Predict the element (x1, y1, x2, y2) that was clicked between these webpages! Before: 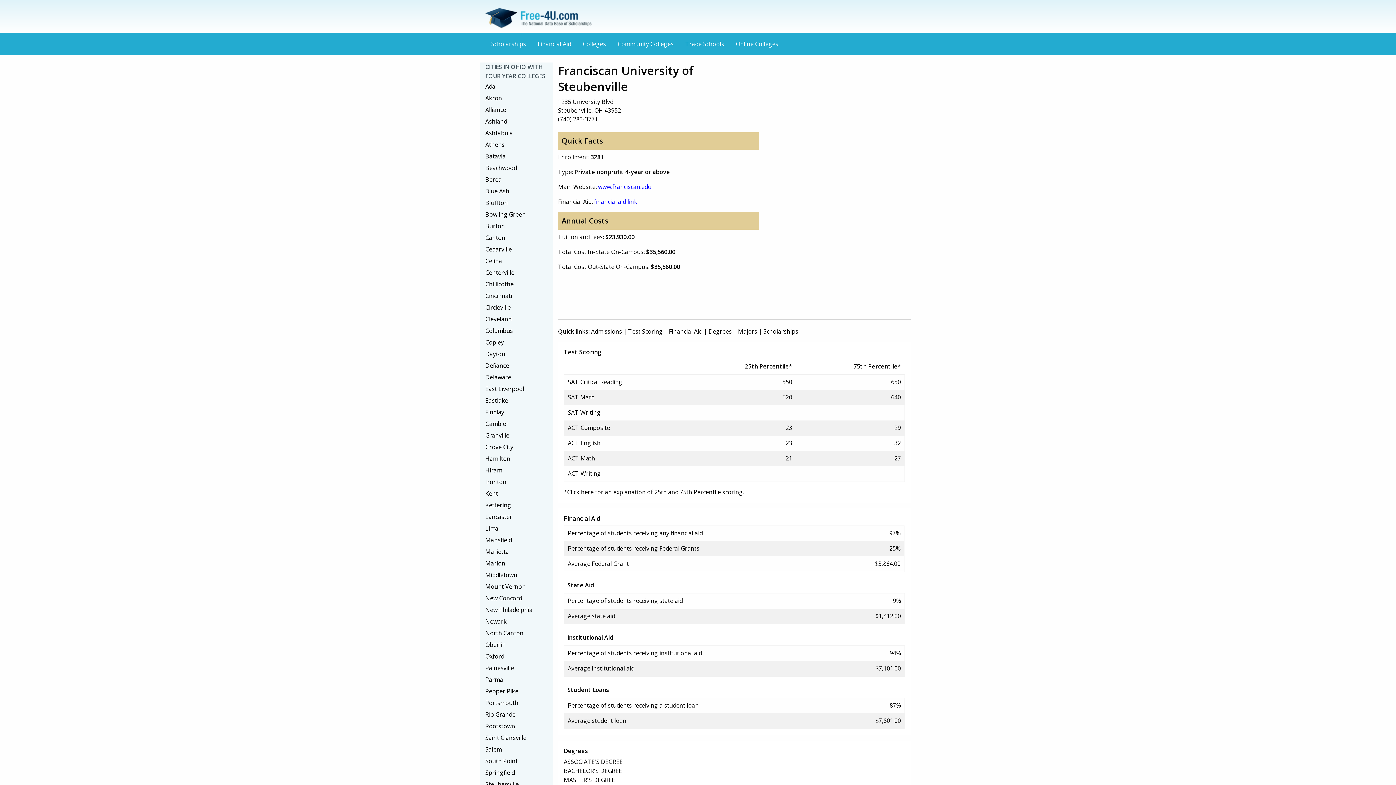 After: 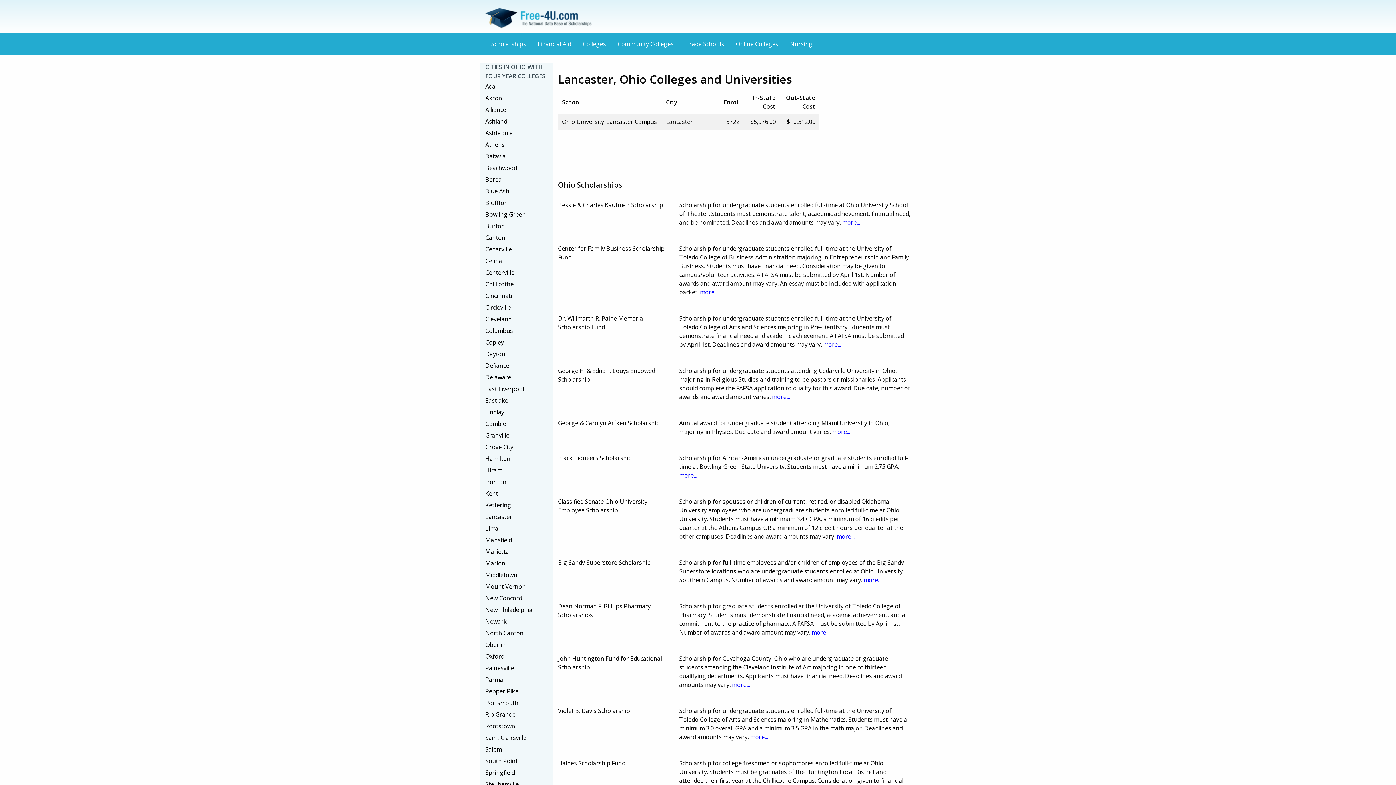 Action: bbox: (485, 511, 547, 522) label: Lancaster